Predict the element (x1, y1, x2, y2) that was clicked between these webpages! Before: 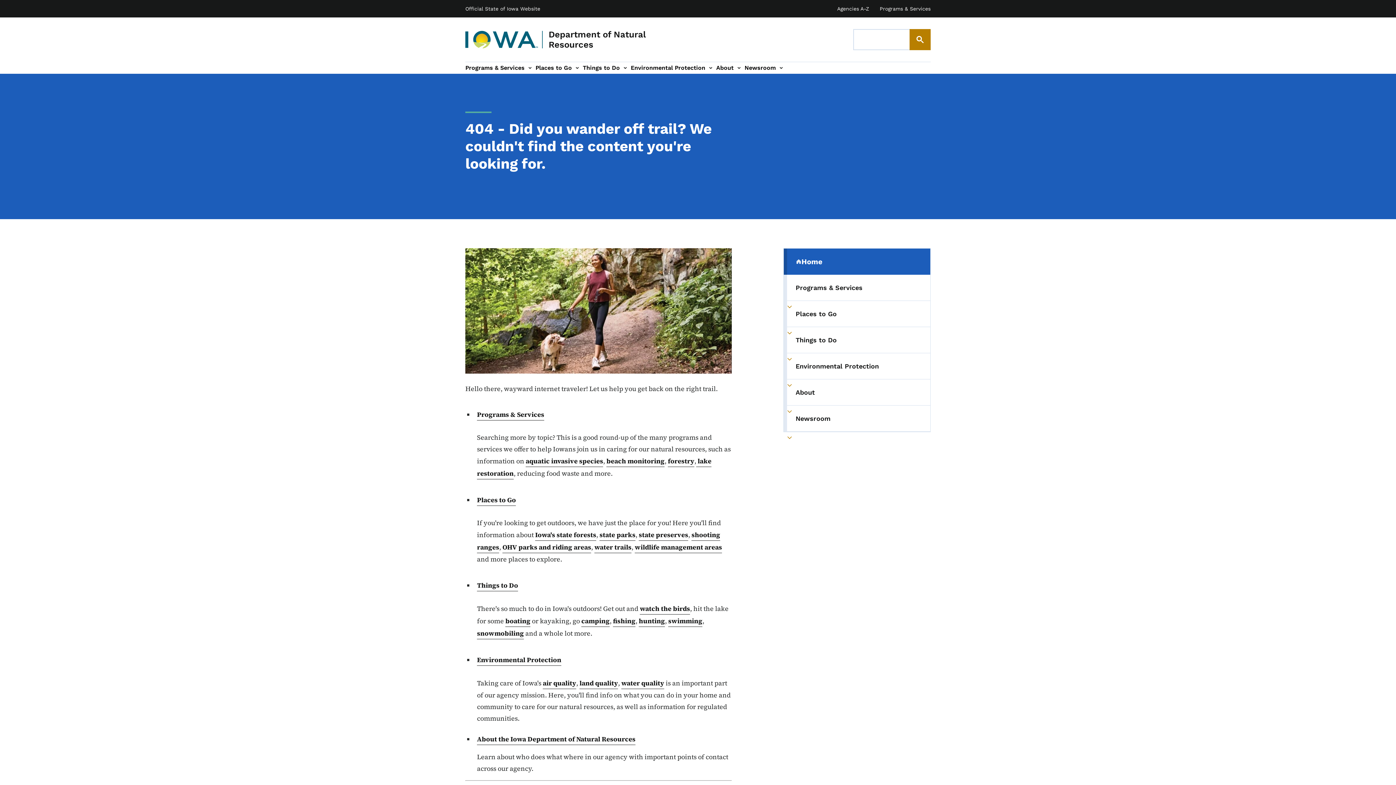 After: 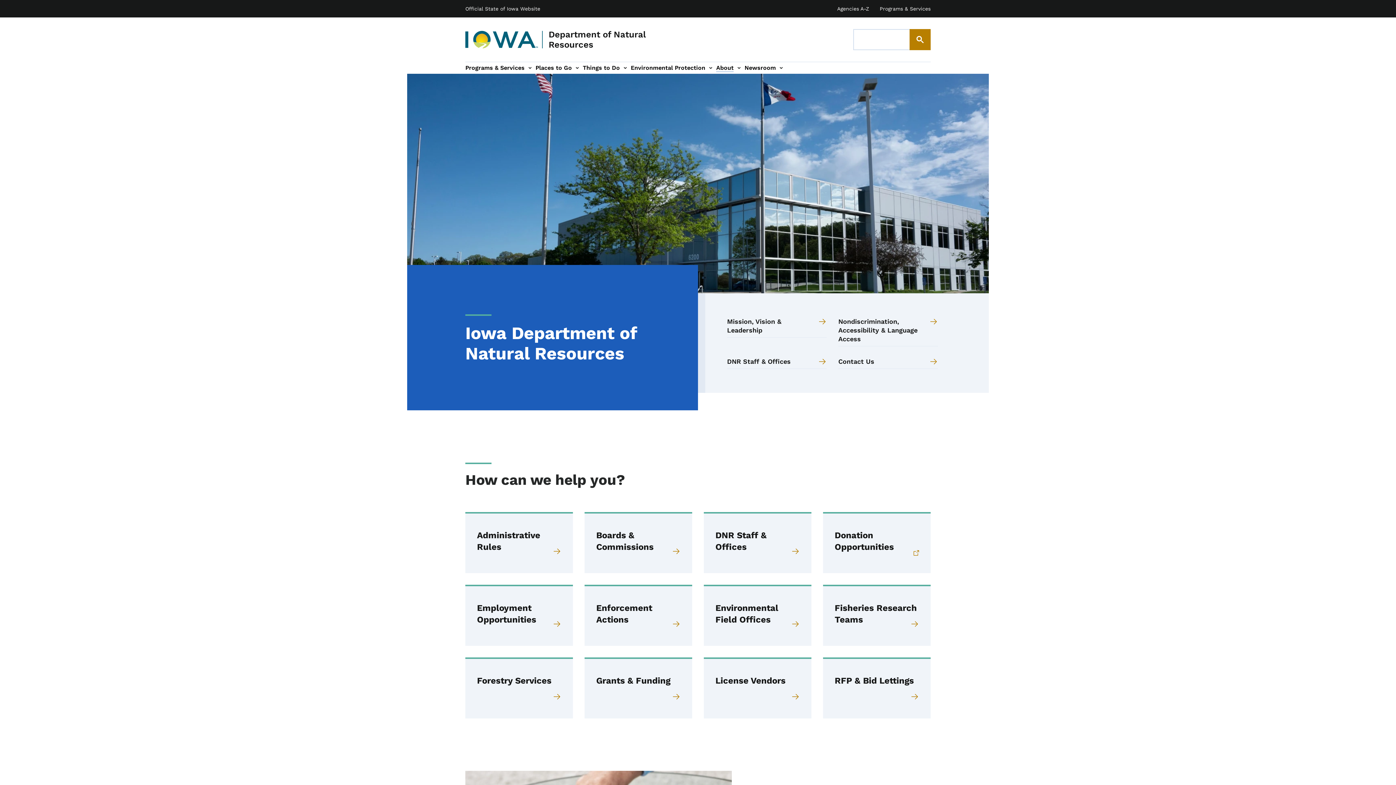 Action: label: About bbox: (716, 63, 733, 72)